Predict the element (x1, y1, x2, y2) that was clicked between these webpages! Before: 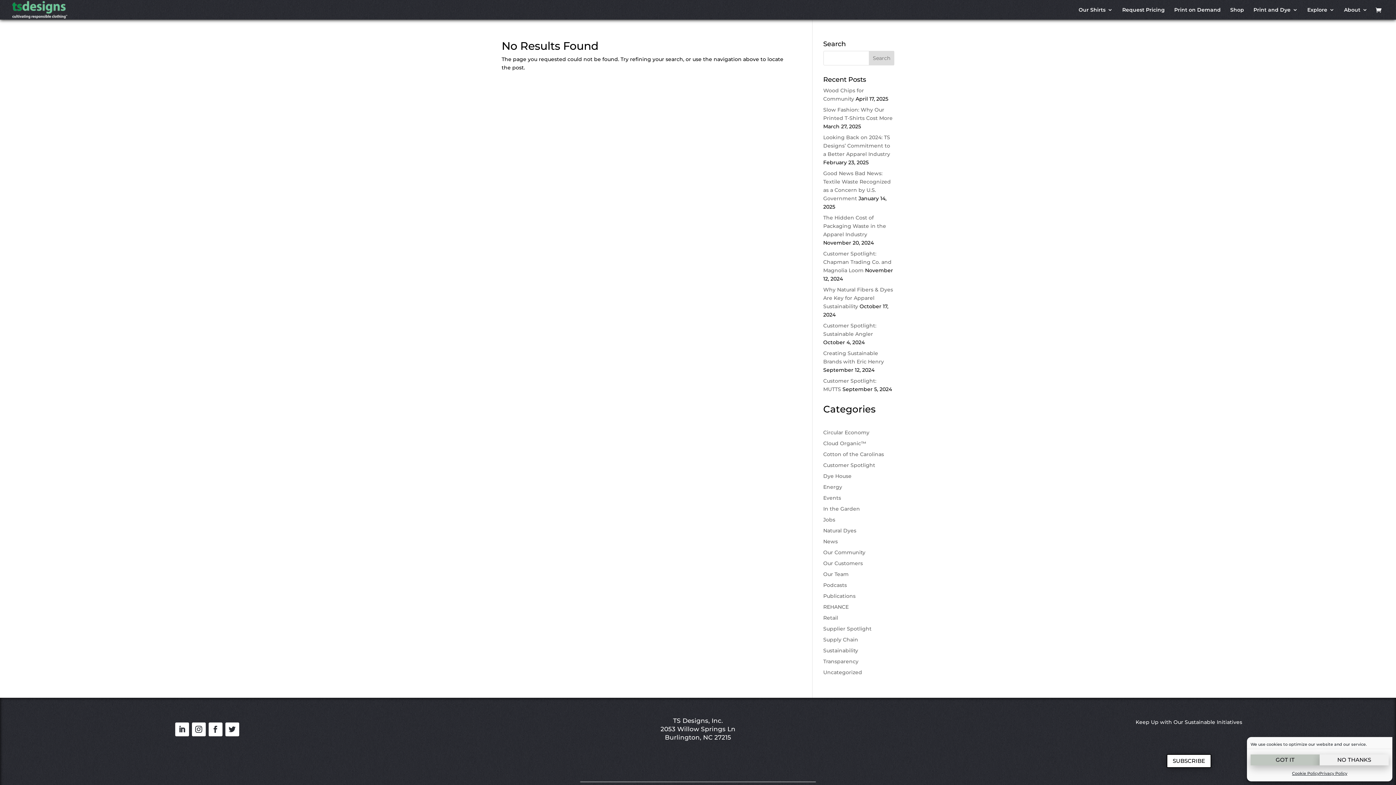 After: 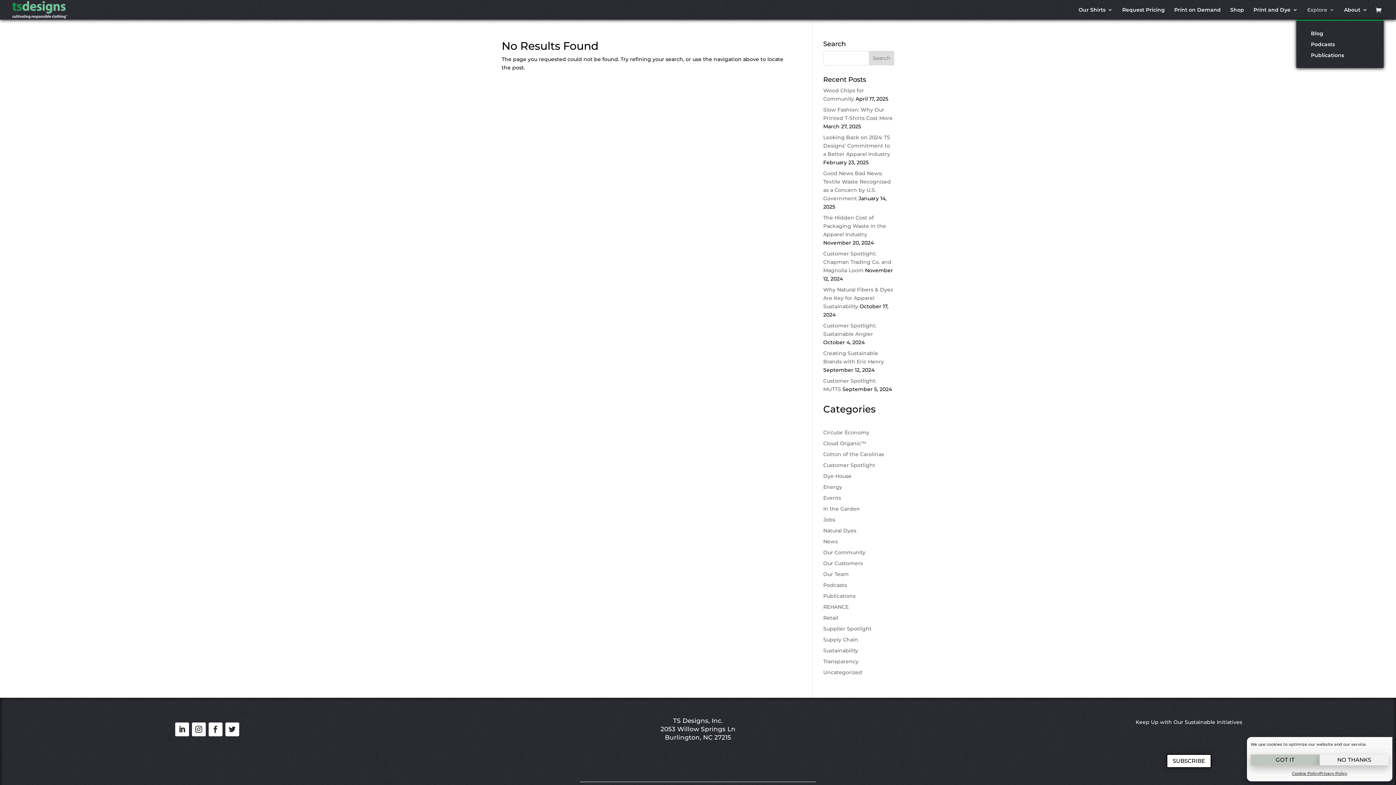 Action: bbox: (1307, 7, 1334, 19) label: Explore